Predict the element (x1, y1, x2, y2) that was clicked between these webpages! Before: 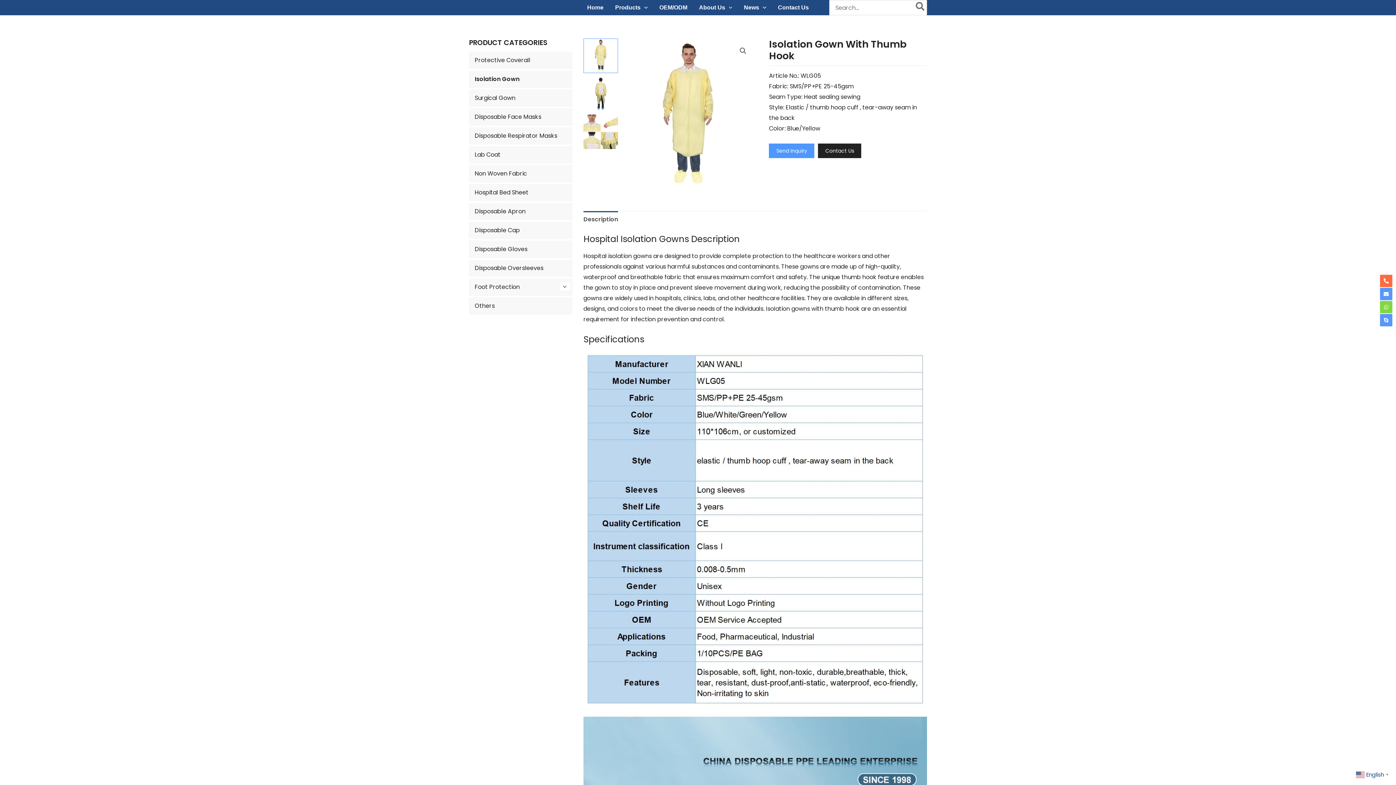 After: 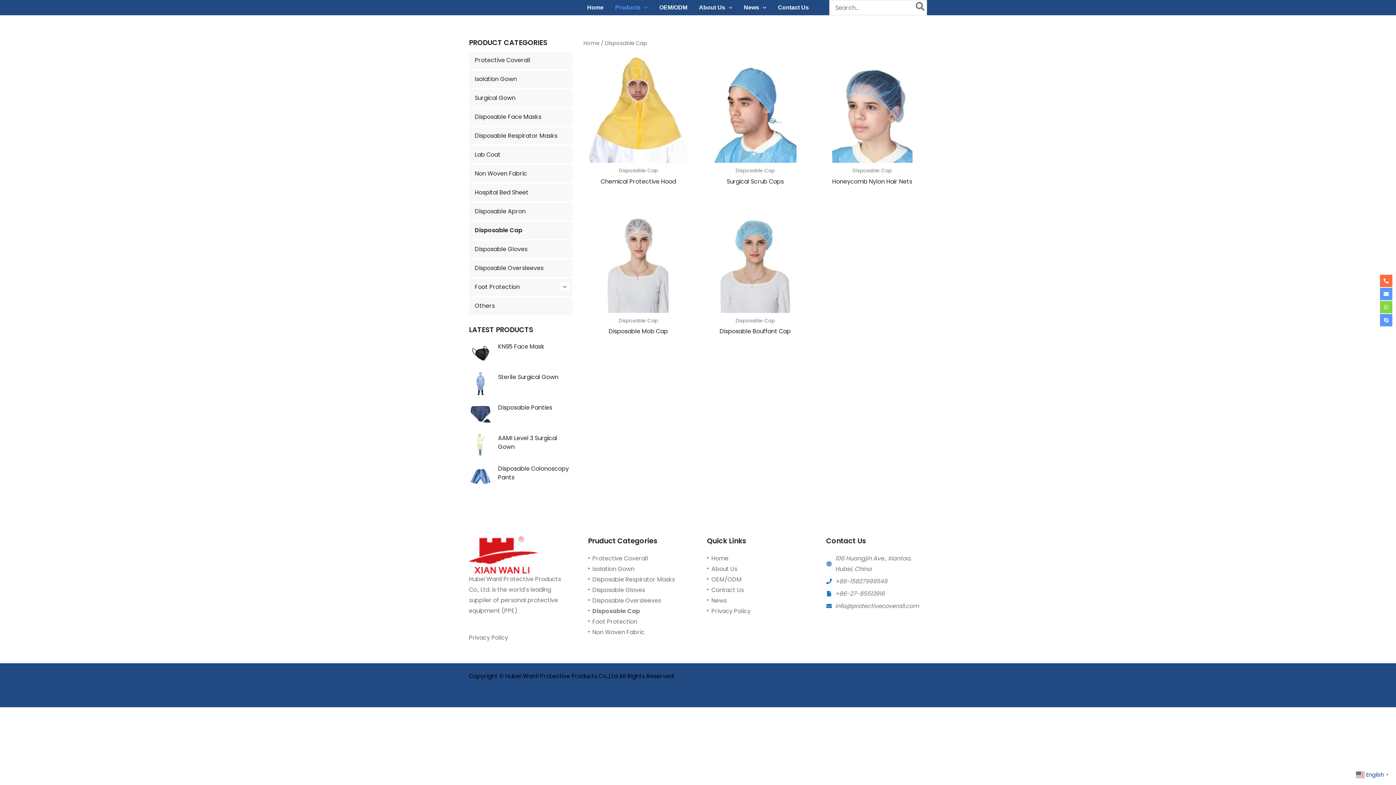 Action: bbox: (474, 226, 520, 234) label: Disposable Cap